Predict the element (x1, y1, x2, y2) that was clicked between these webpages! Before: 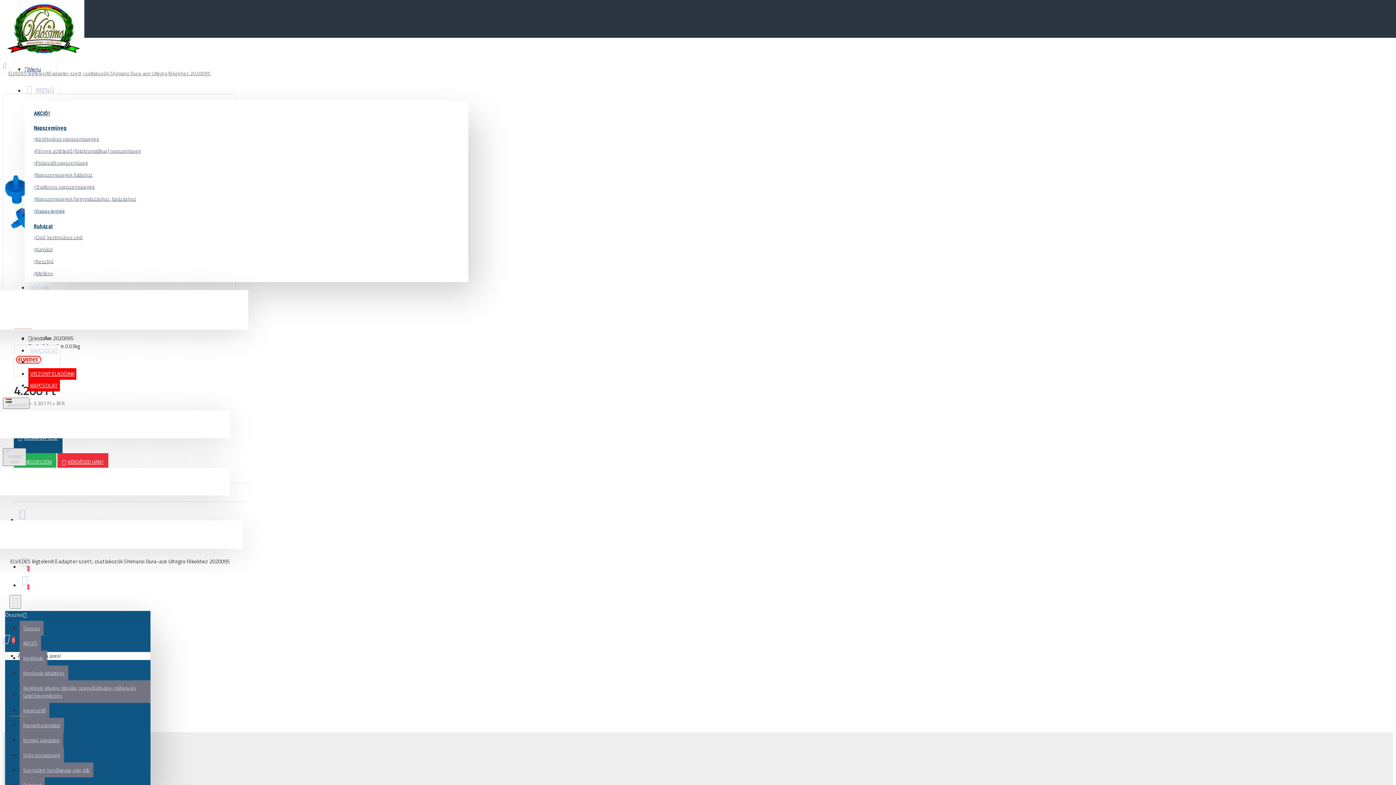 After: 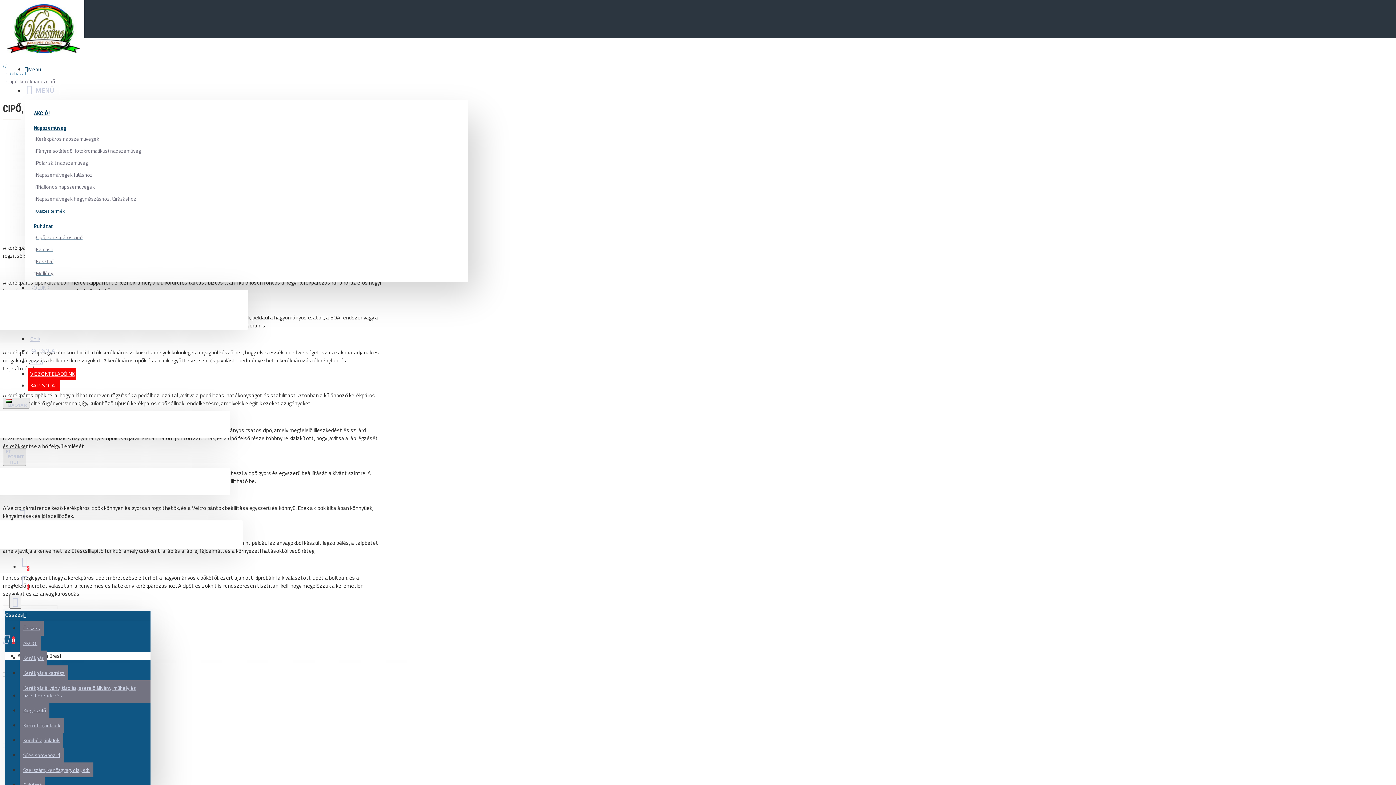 Action: label: Cipő, kerékpáros cipő bbox: (33, 233, 82, 243)